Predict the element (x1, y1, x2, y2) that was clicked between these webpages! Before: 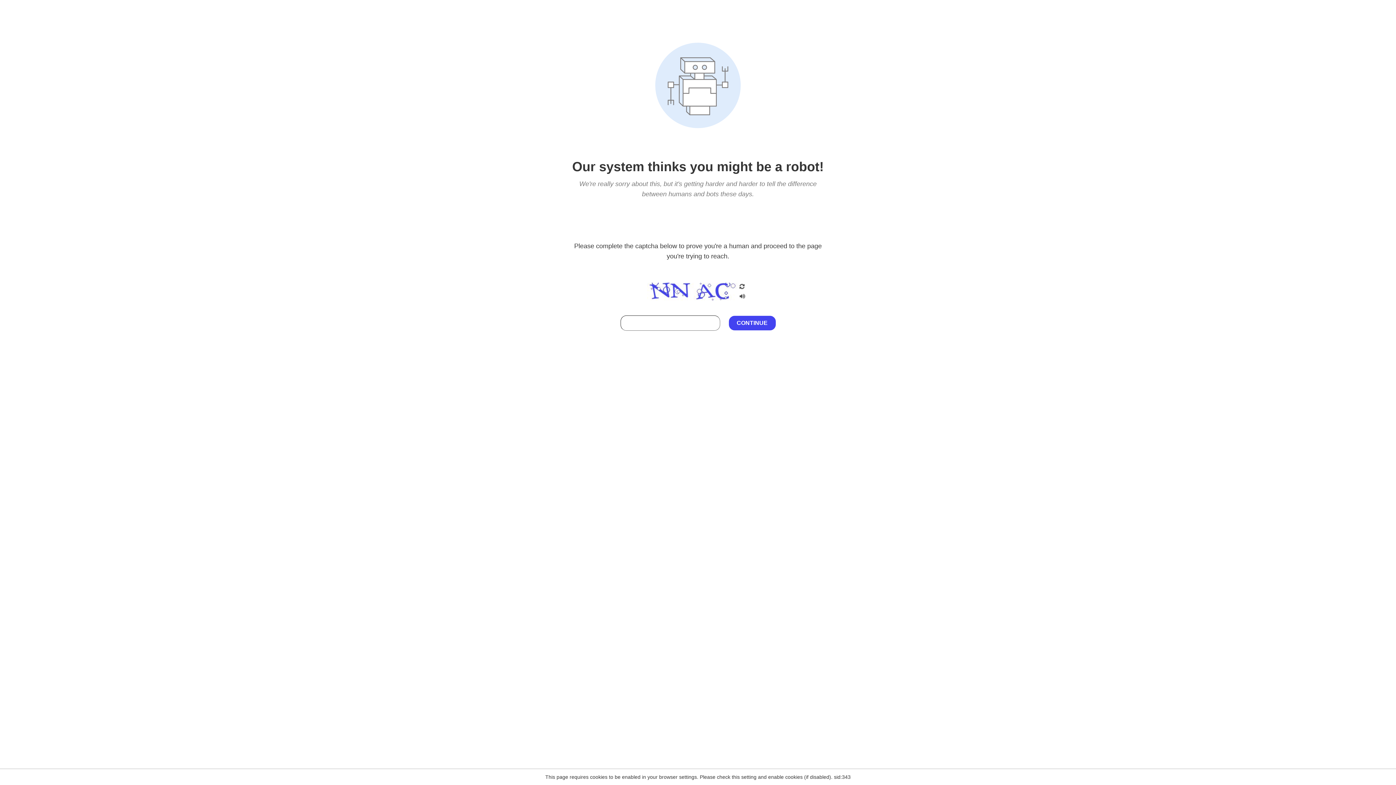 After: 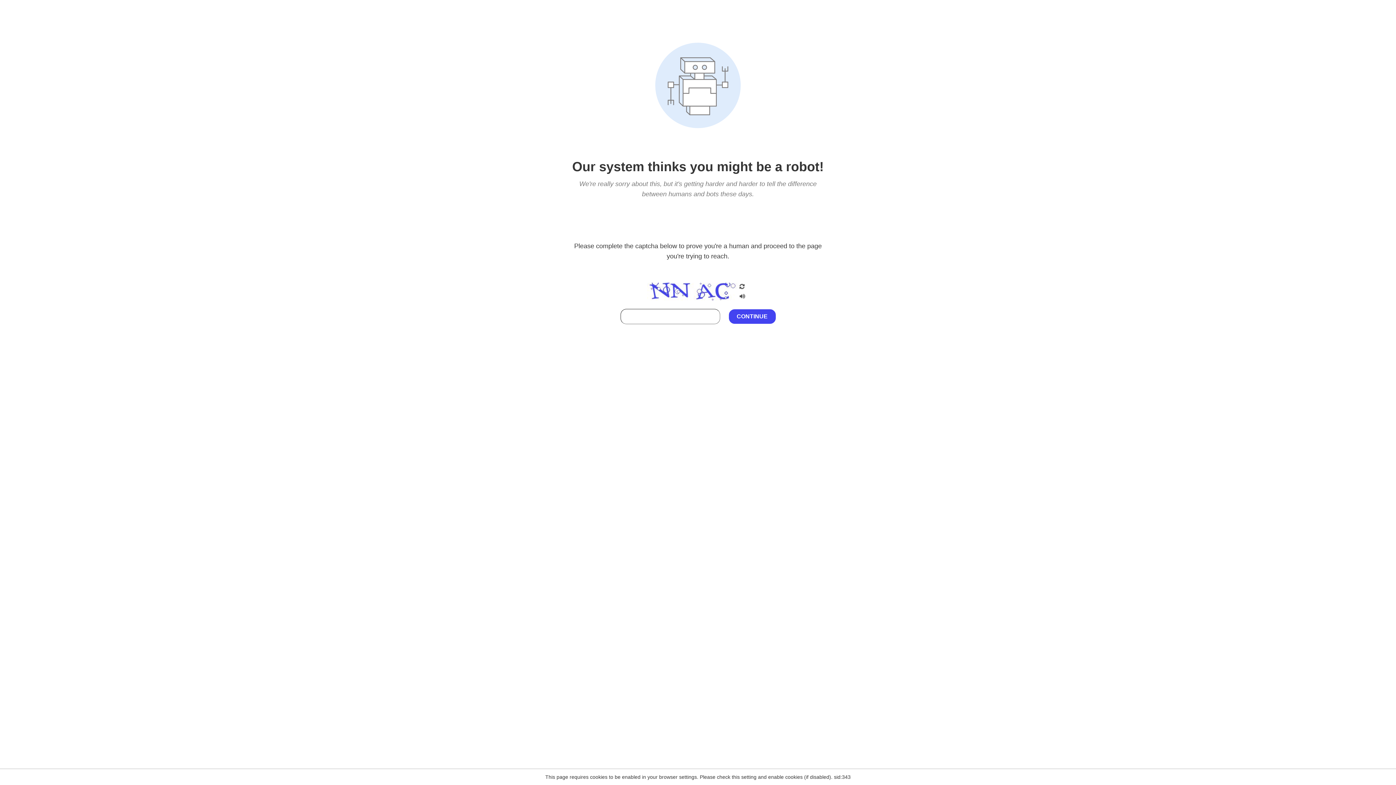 Action: bbox: (738, 212, 746, 219)